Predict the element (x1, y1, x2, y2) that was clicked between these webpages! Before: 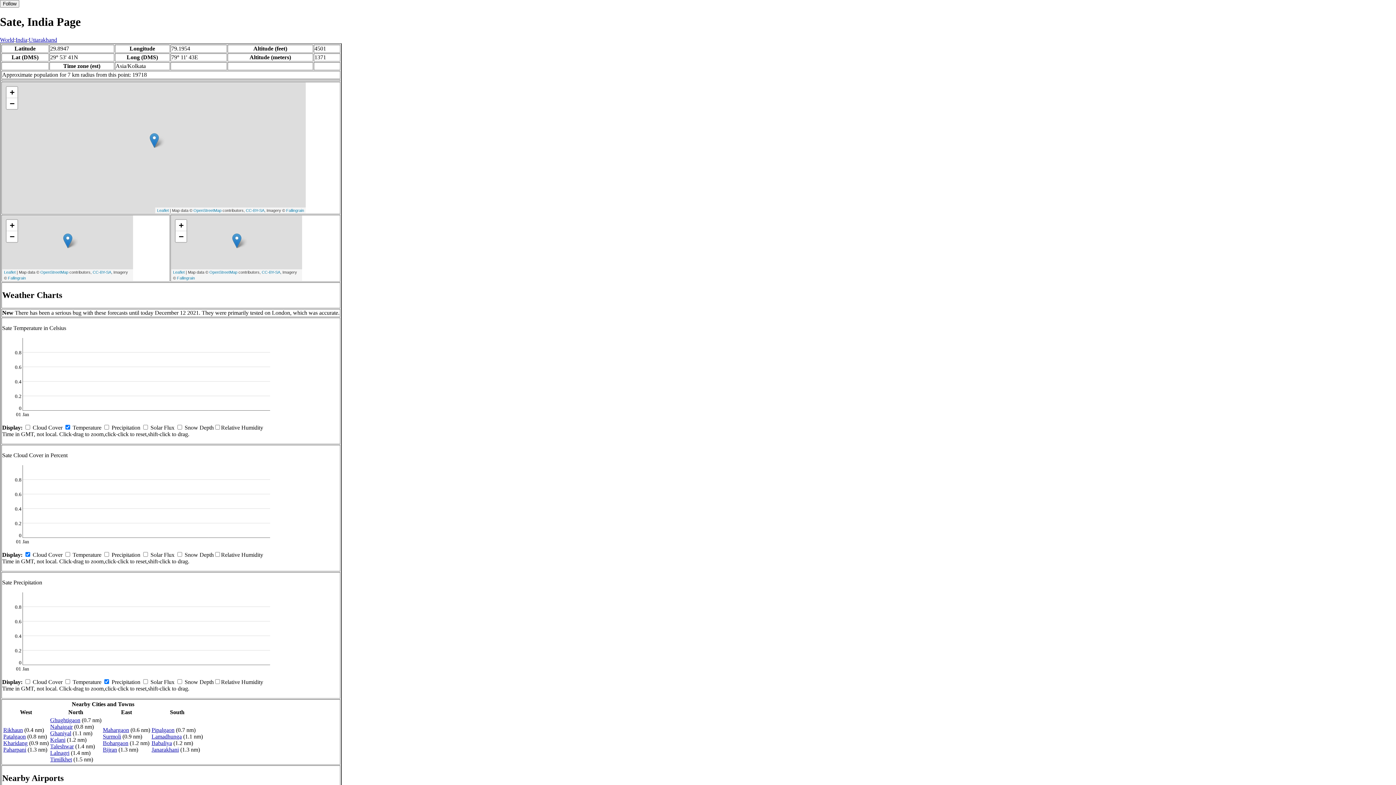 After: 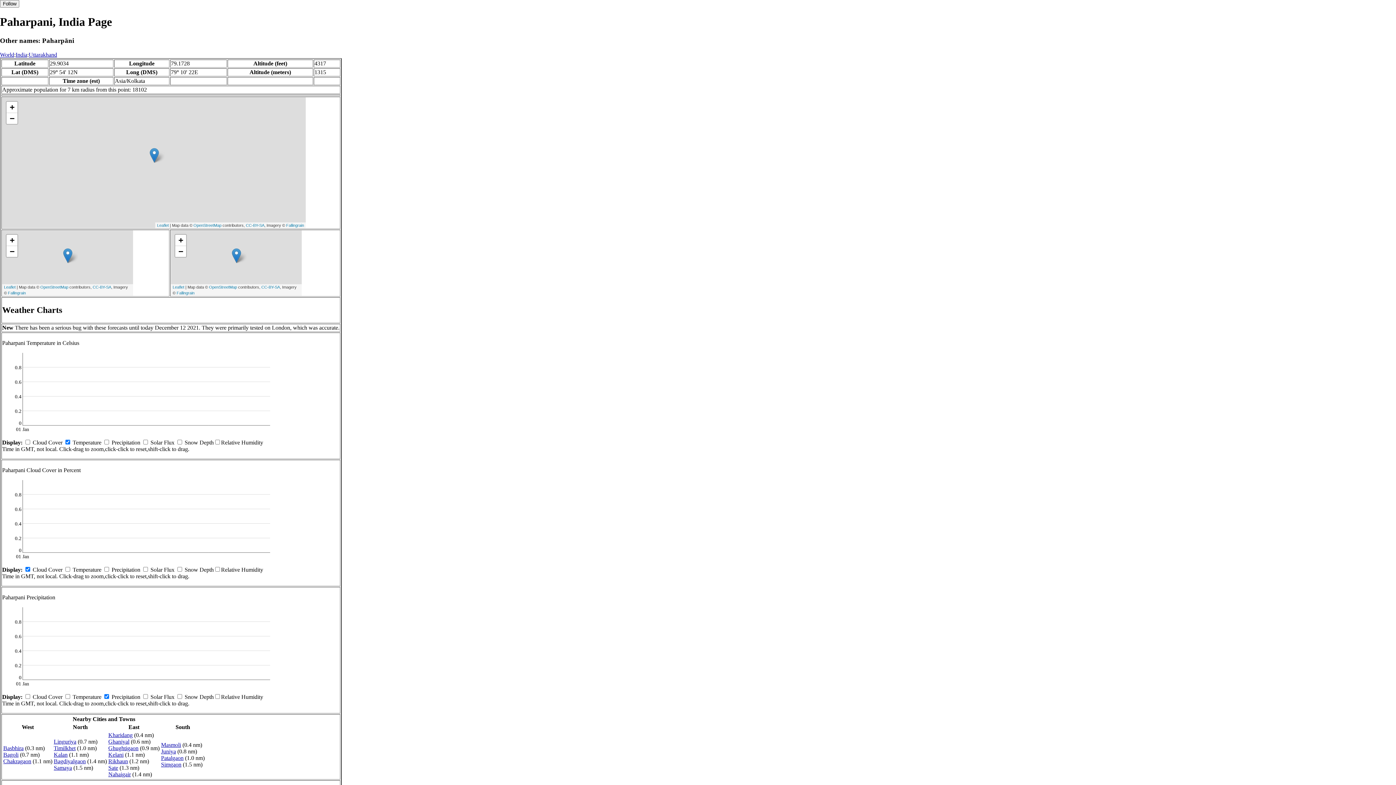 Action: bbox: (3, 746, 26, 753) label: Paharpani